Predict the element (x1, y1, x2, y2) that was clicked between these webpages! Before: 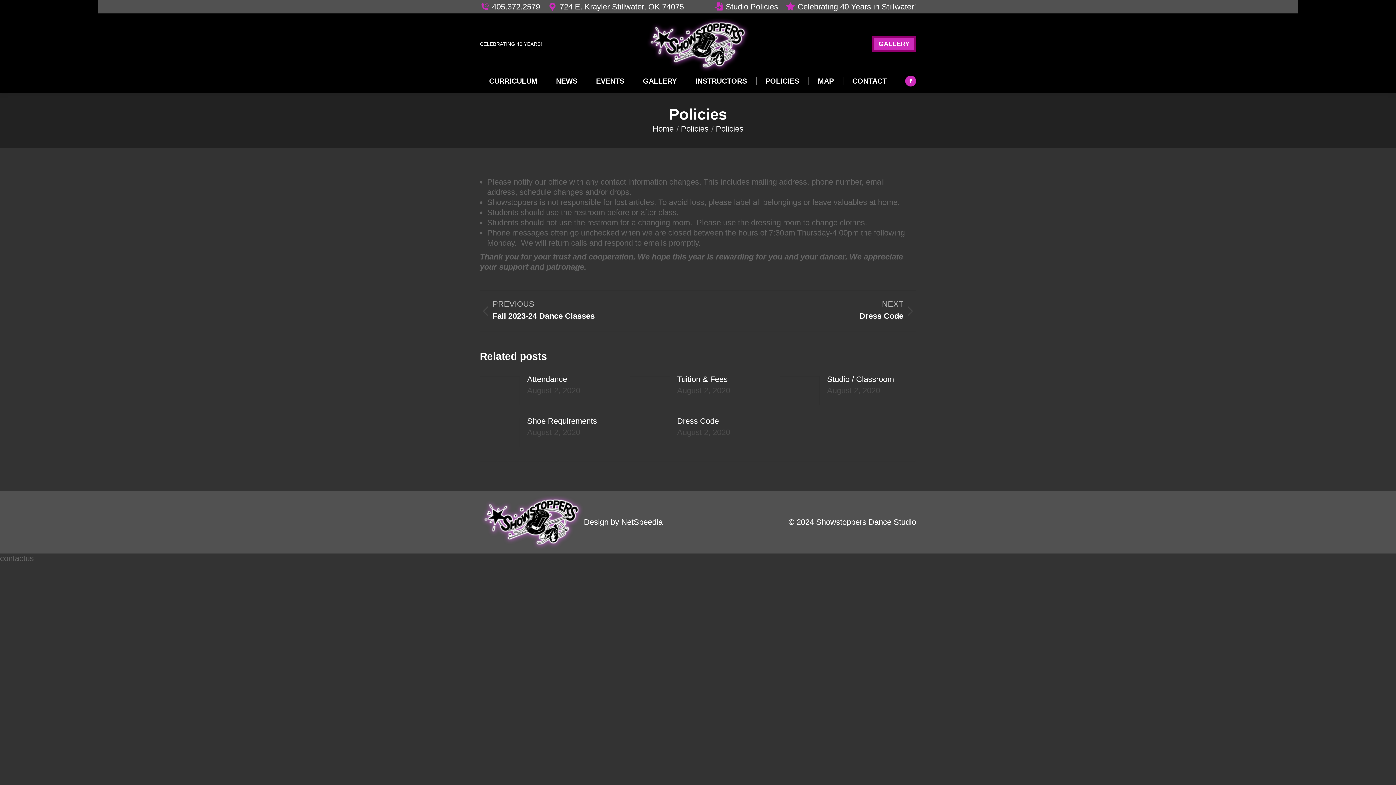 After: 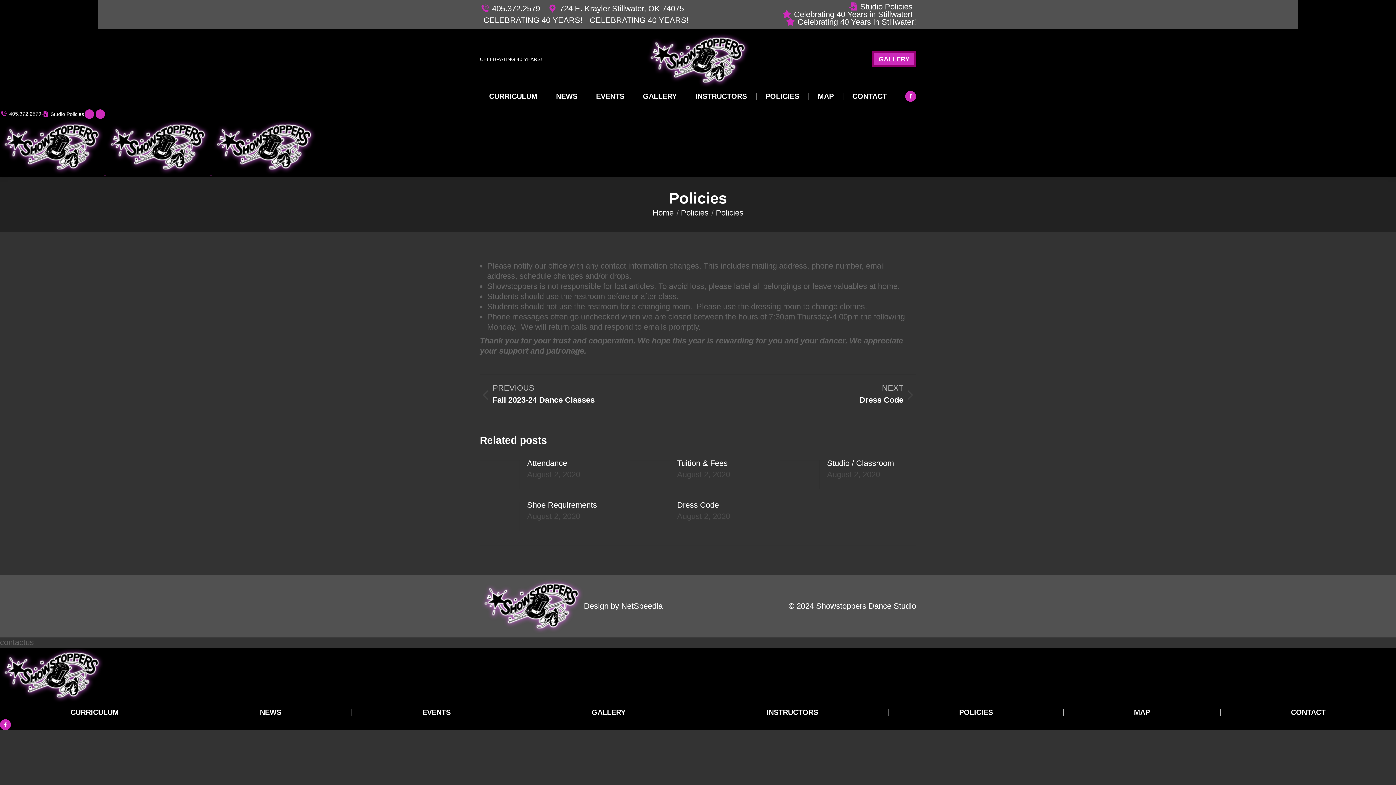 Action: bbox: (844, 76, 895, 86) label: CONTACT